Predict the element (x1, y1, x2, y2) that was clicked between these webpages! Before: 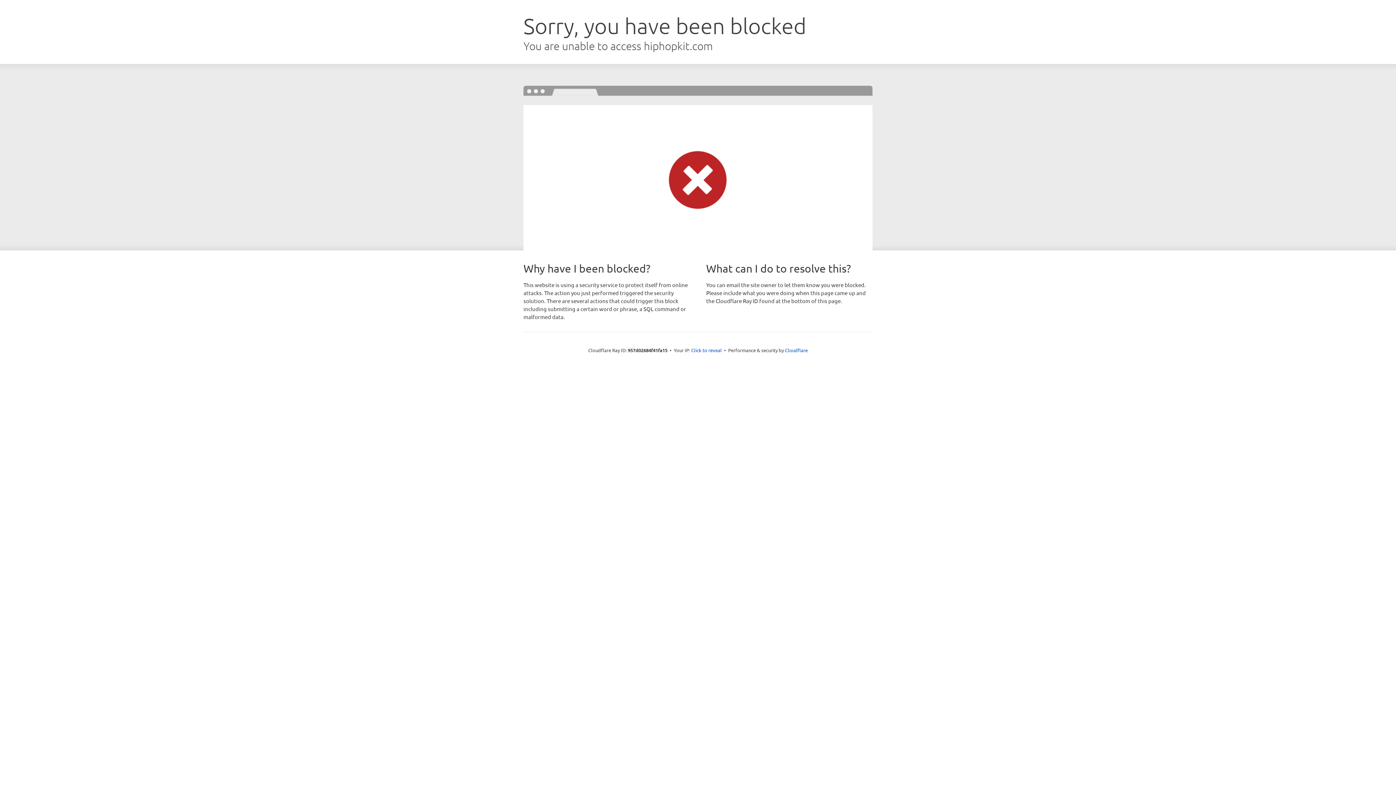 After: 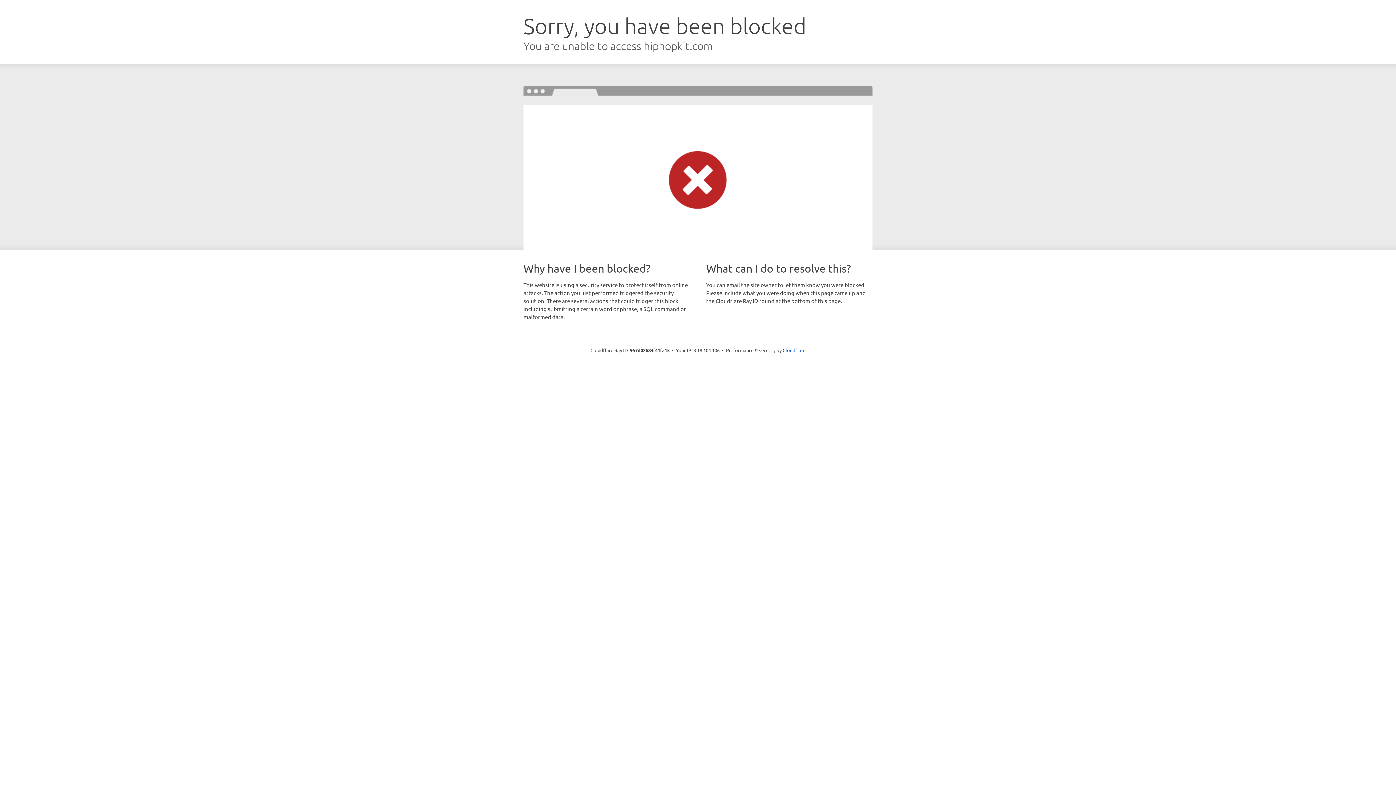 Action: bbox: (691, 346, 722, 353) label: Click to reveal